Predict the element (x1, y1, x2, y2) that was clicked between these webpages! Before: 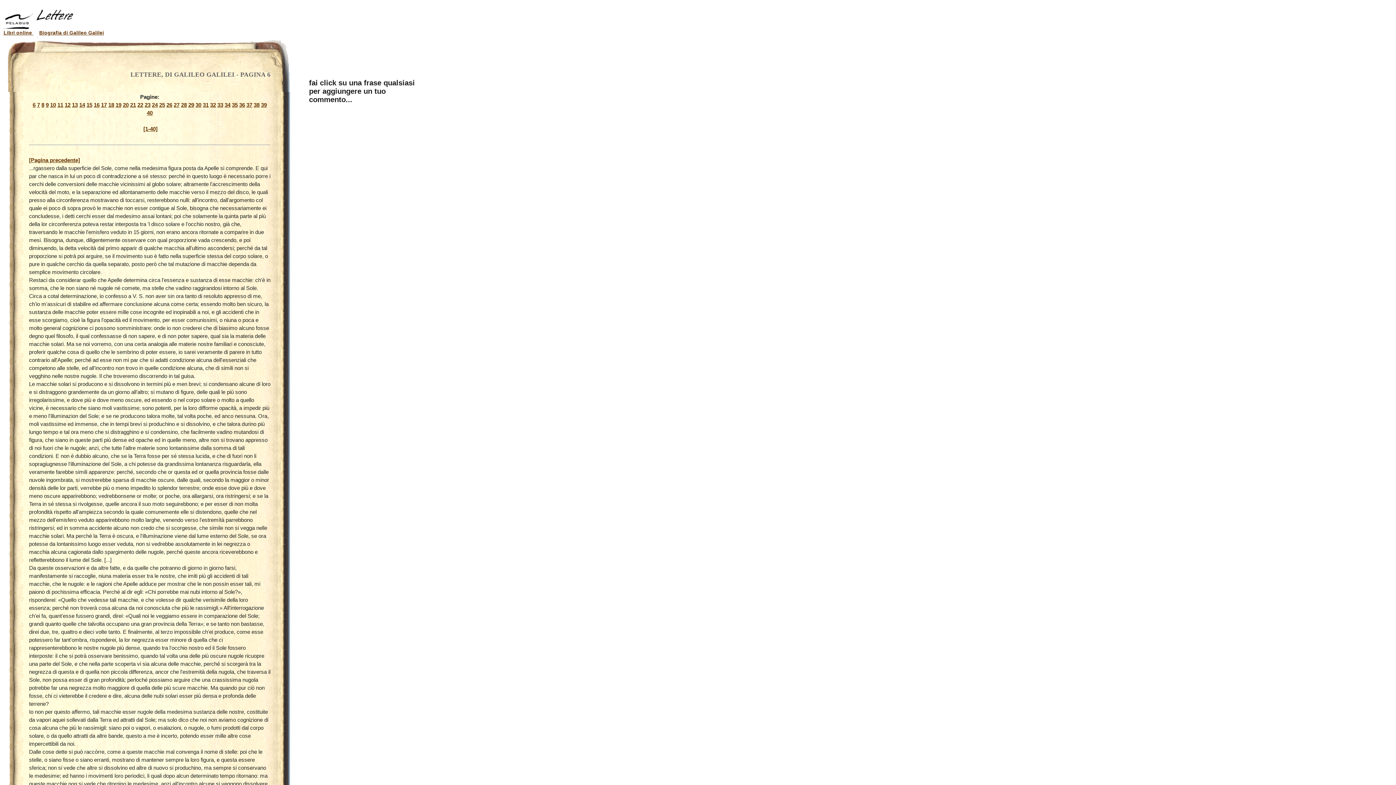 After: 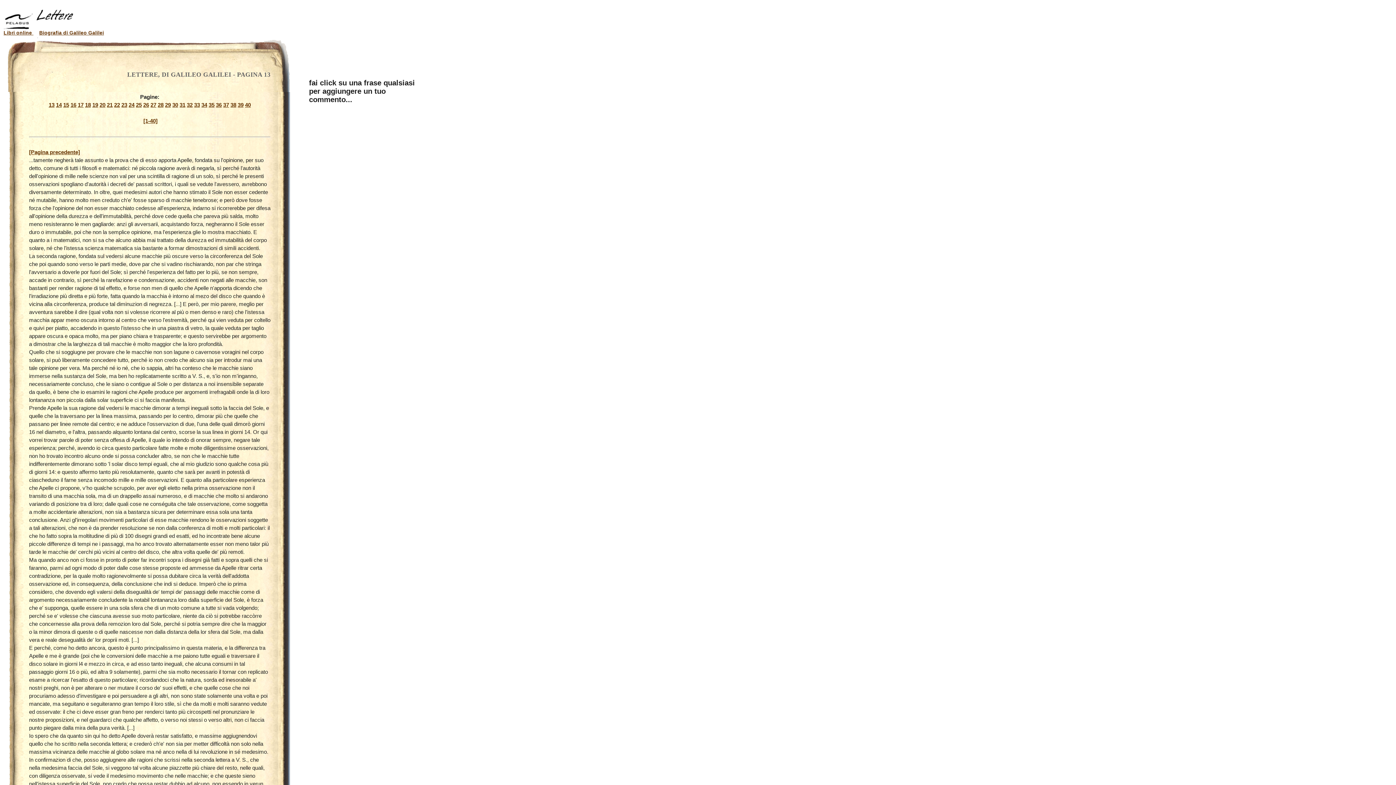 Action: bbox: (72, 101, 77, 108) label: 13